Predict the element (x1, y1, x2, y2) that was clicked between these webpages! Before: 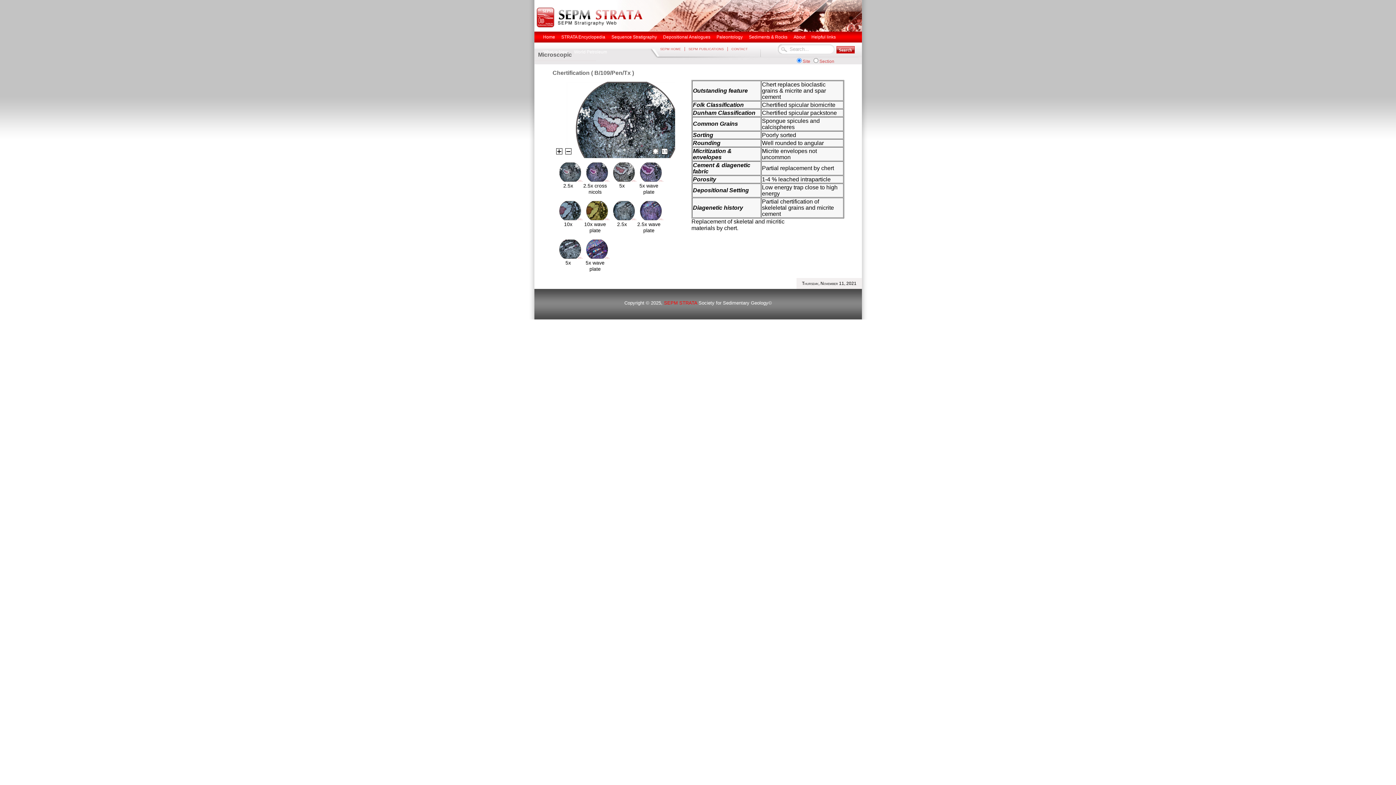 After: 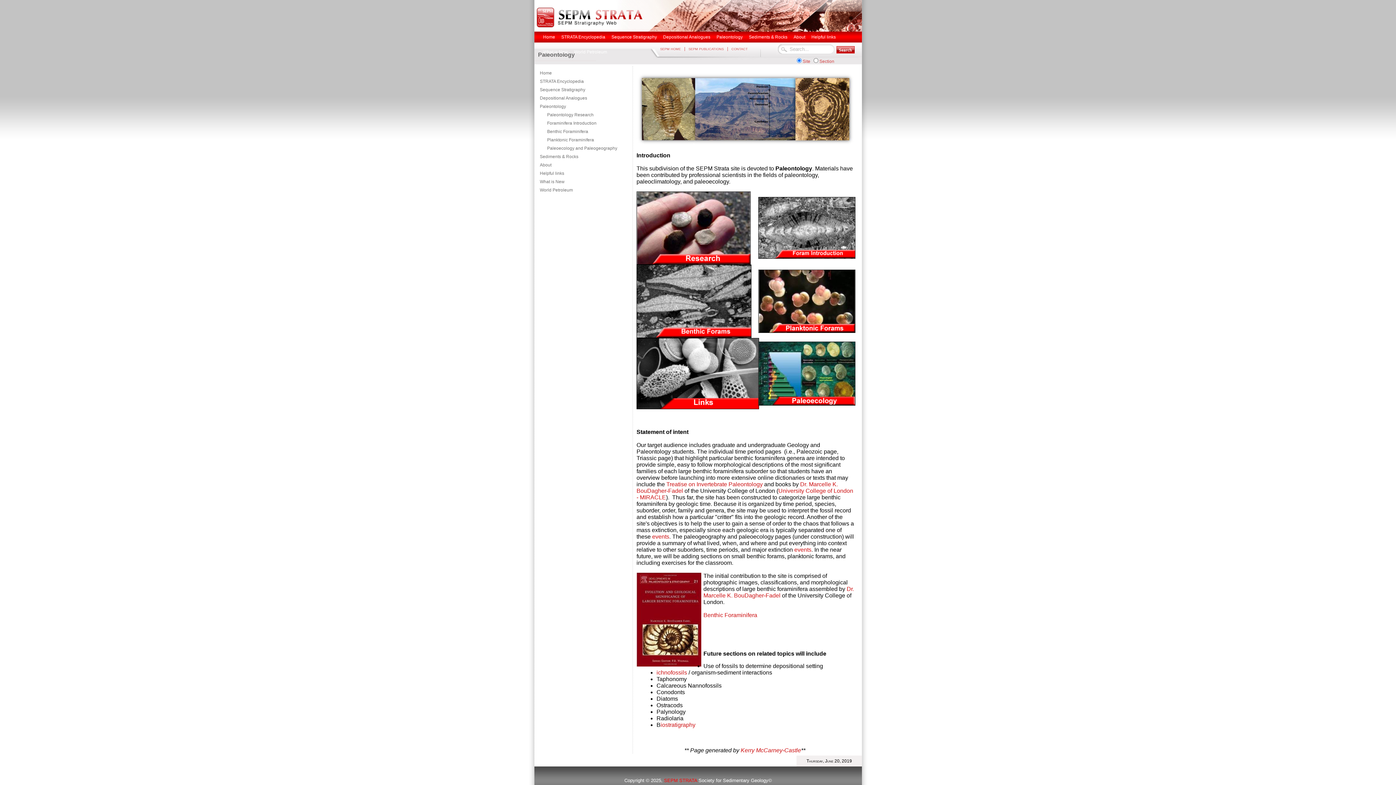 Action: bbox: (715, 32, 744, 44) label: Paleontology